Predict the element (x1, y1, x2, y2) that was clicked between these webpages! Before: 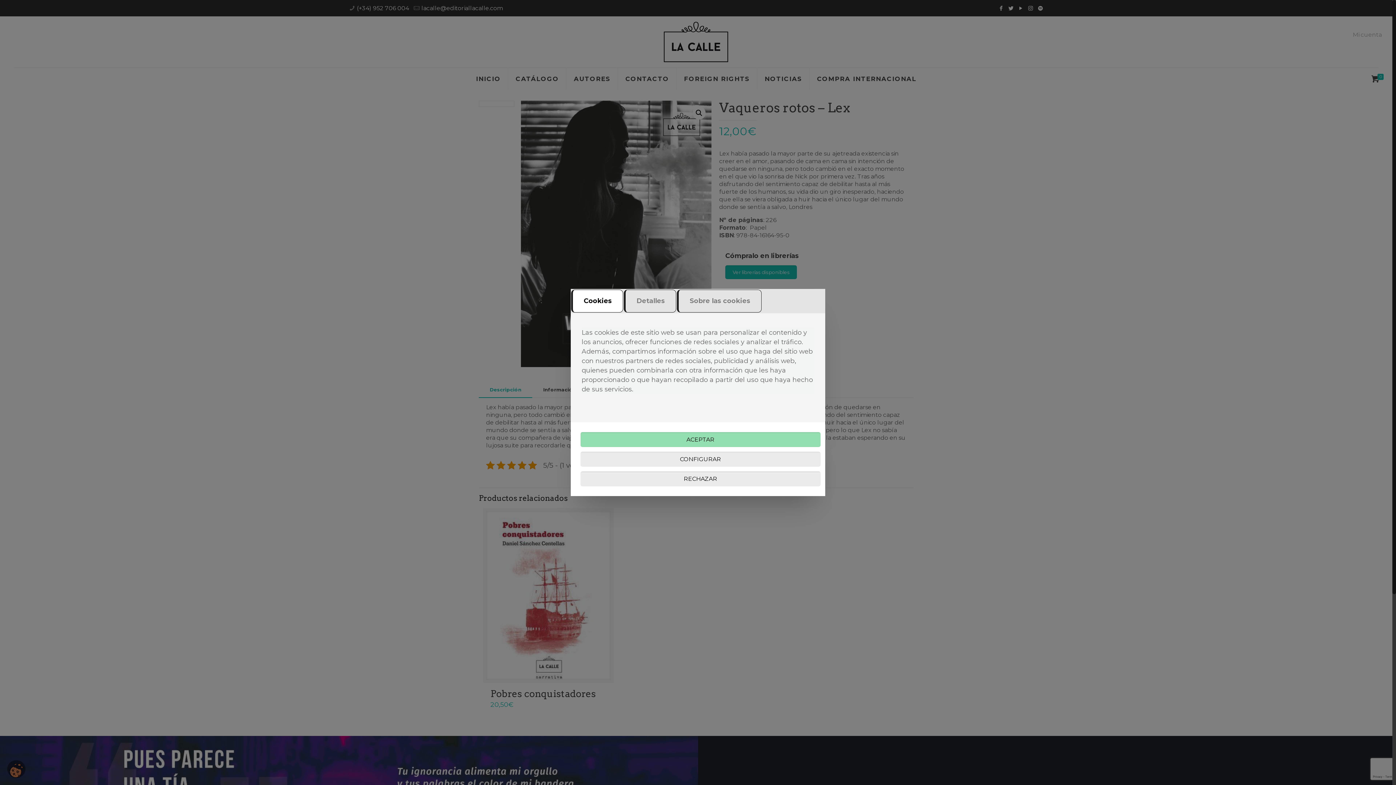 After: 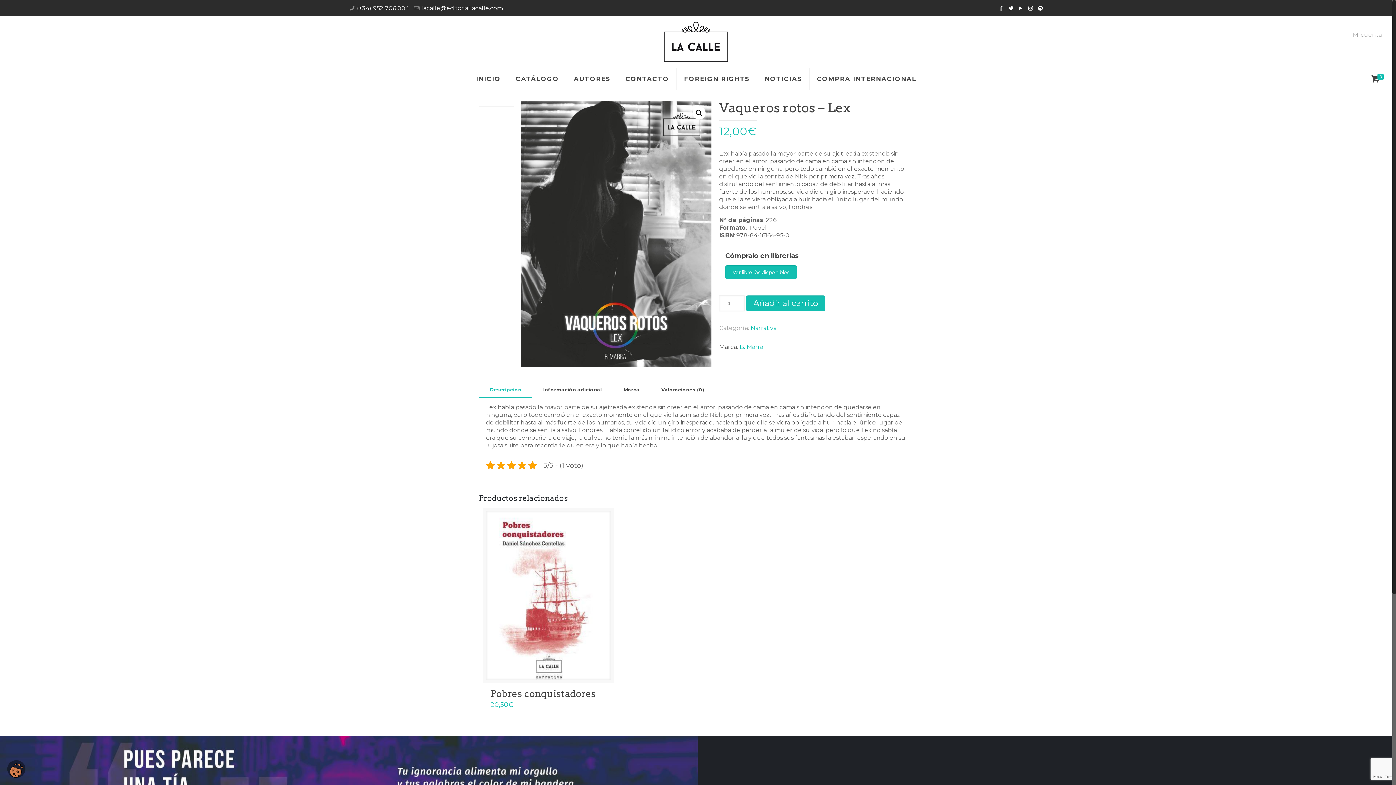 Action: bbox: (580, 471, 820, 486) label: RECHAZAR